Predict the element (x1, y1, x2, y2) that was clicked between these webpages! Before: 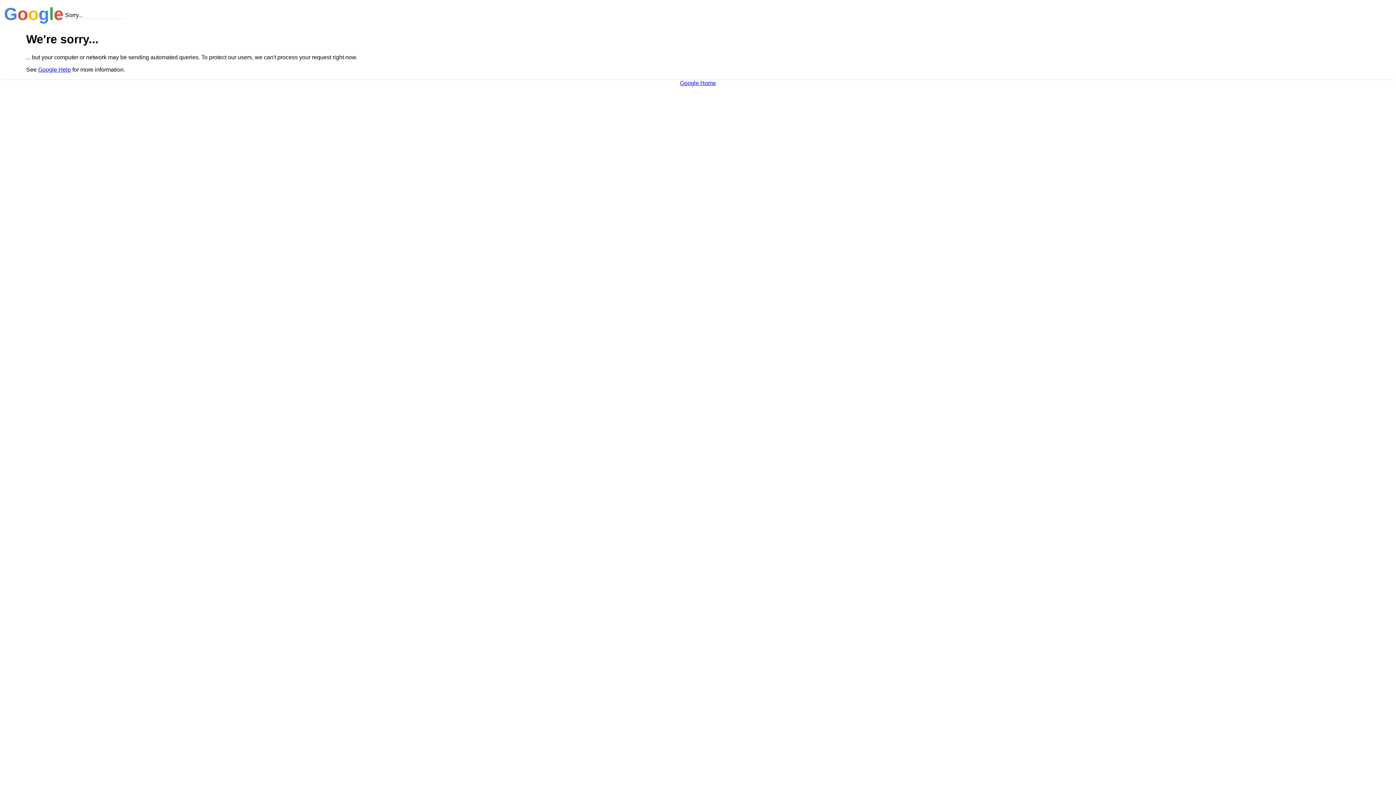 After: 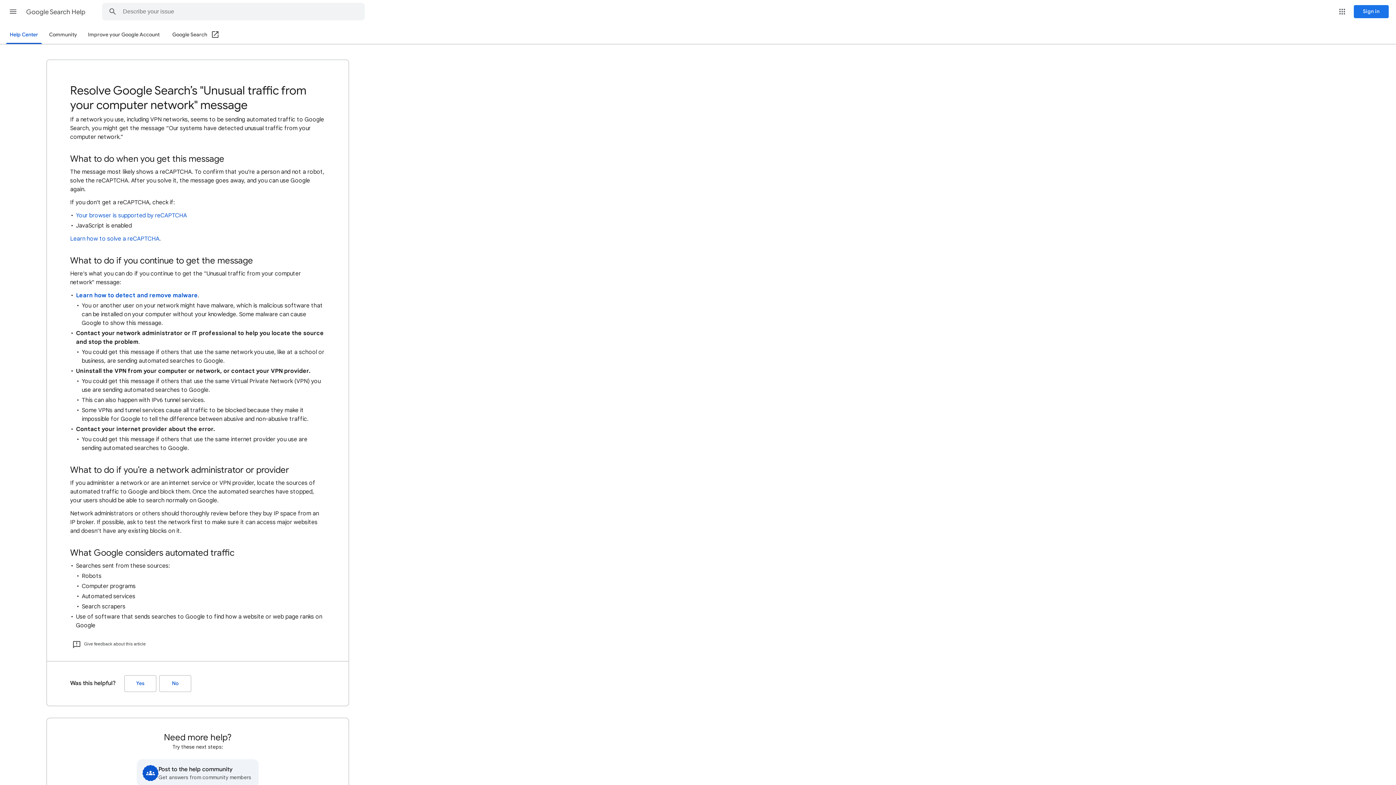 Action: label: Google Help bbox: (38, 66, 70, 72)